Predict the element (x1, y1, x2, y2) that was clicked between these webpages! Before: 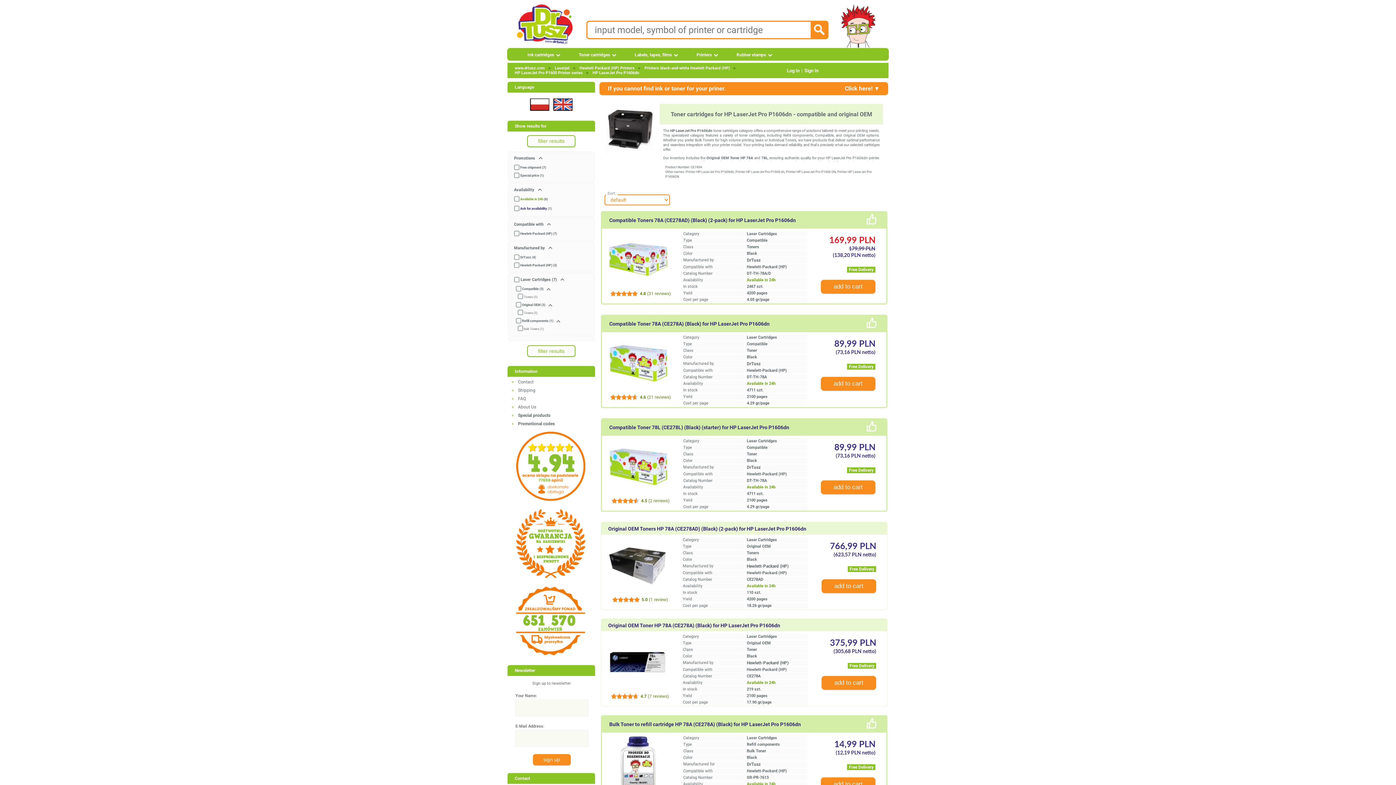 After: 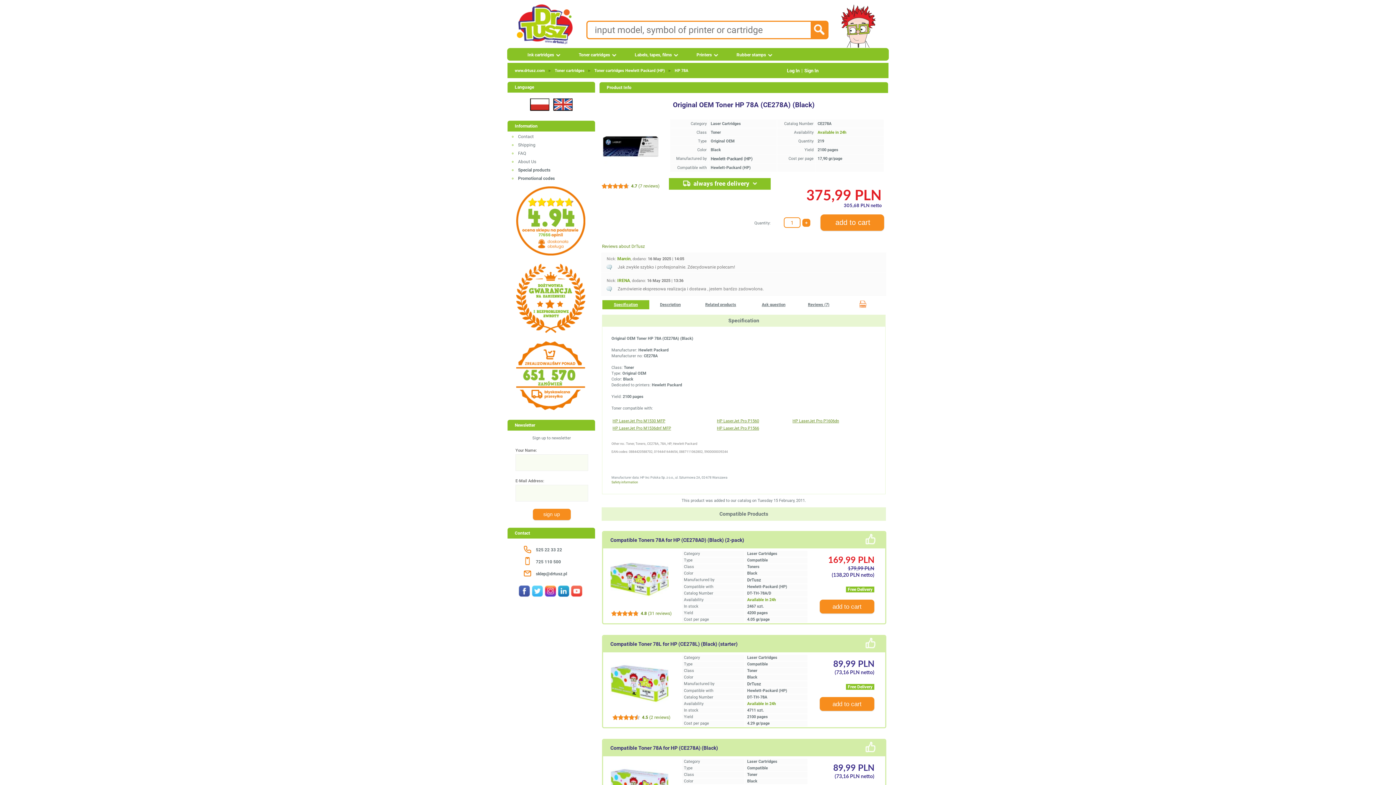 Action: bbox: (608, 695, 671, 700) label: 4.7 (7 reviews)